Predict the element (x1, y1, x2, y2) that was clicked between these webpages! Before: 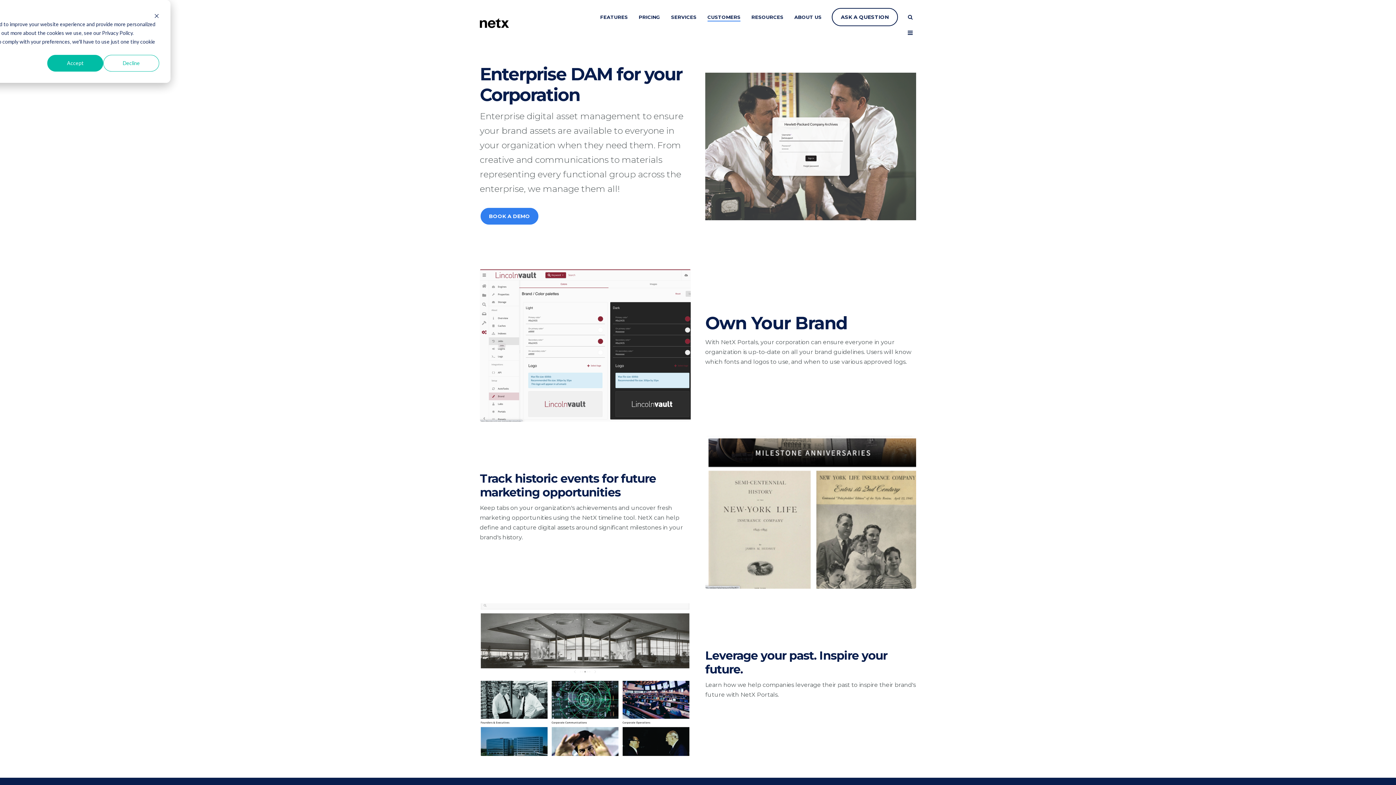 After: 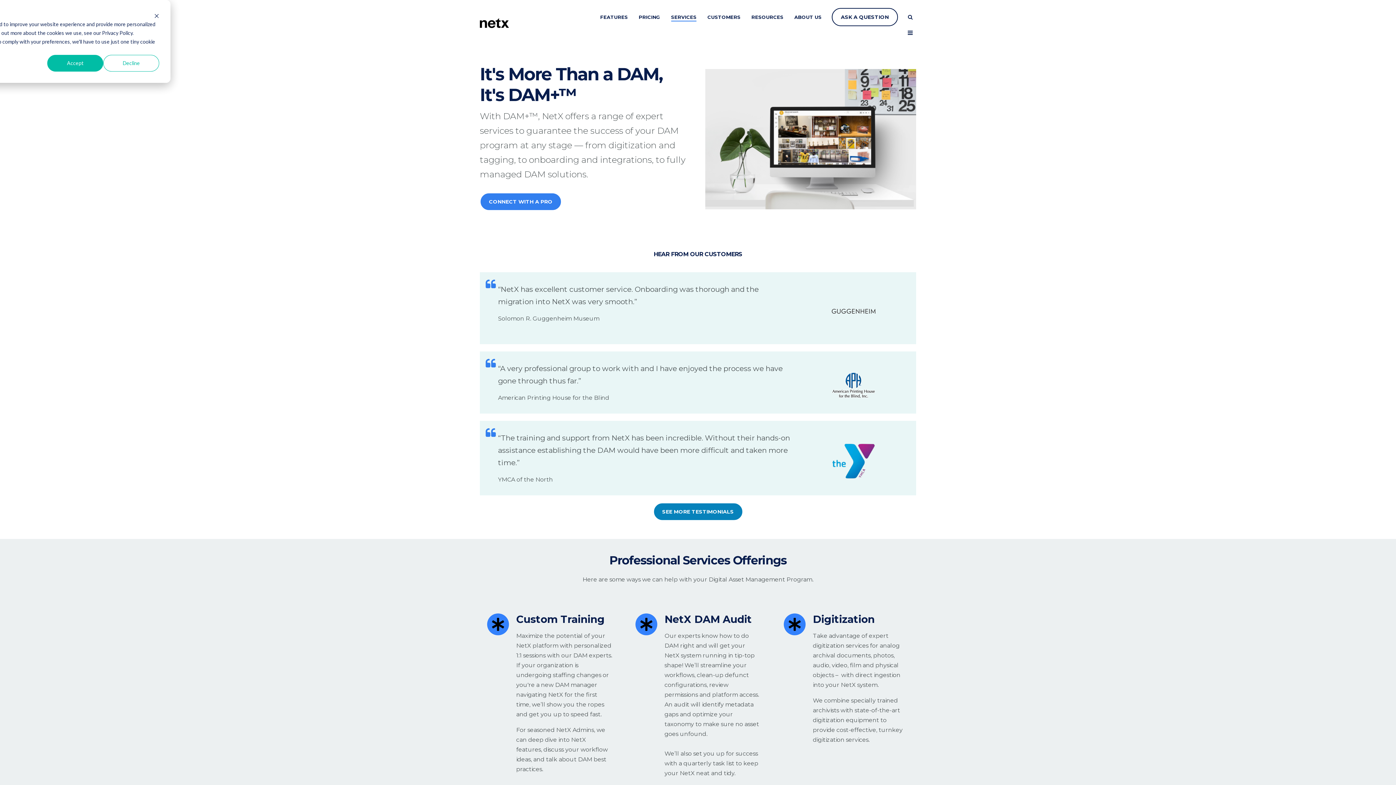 Action: label: SERVICES bbox: (671, 7, 696, 26)